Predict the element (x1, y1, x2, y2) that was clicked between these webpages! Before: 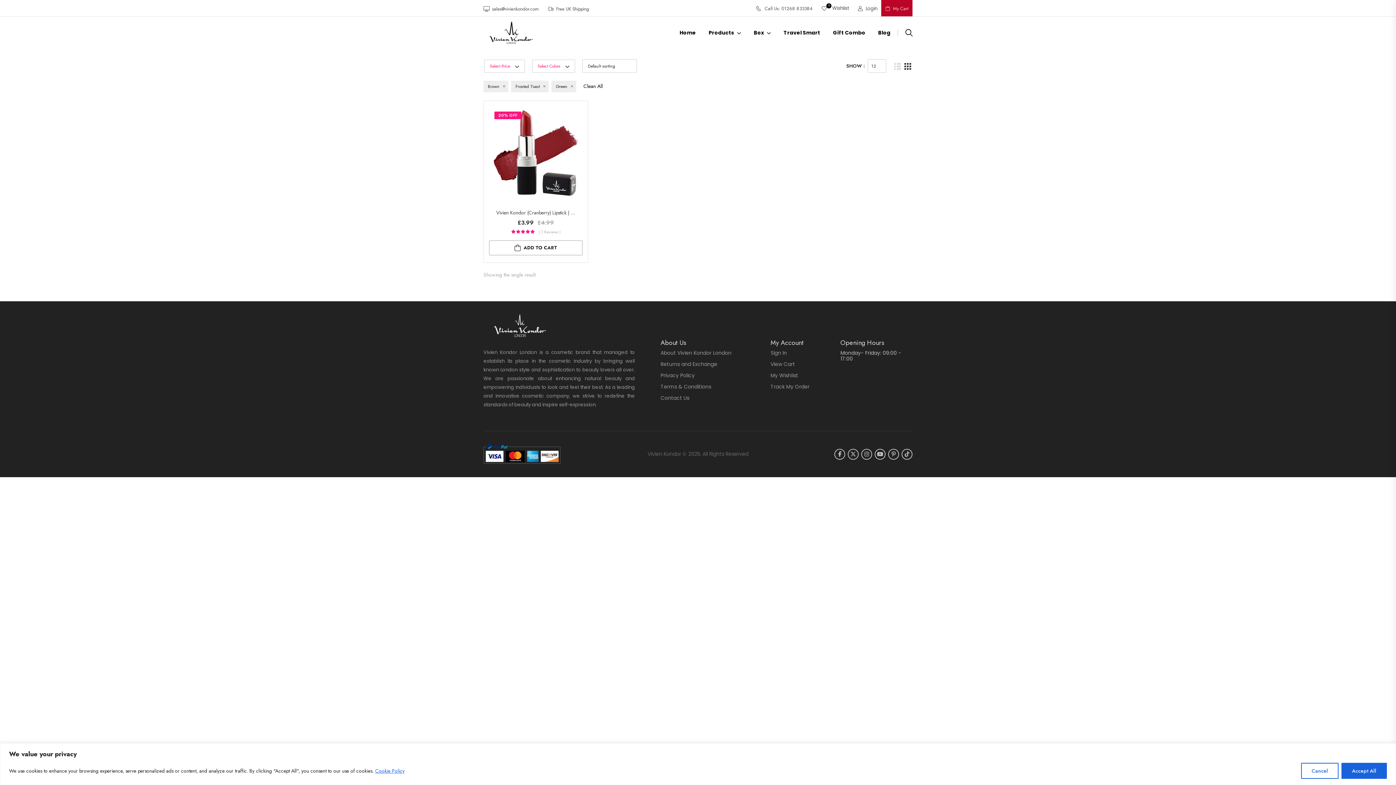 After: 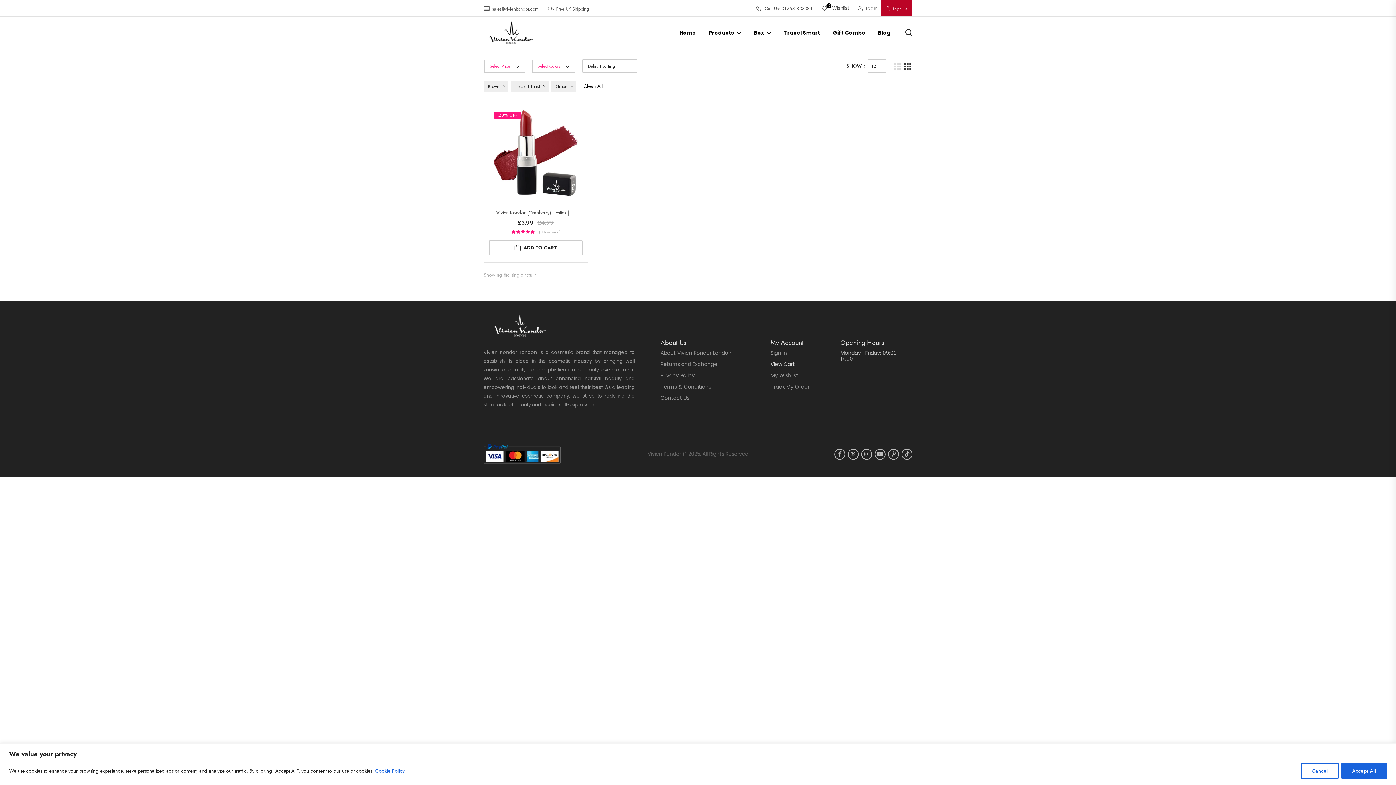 Action: bbox: (770, 360, 795, 367) label: View Cart